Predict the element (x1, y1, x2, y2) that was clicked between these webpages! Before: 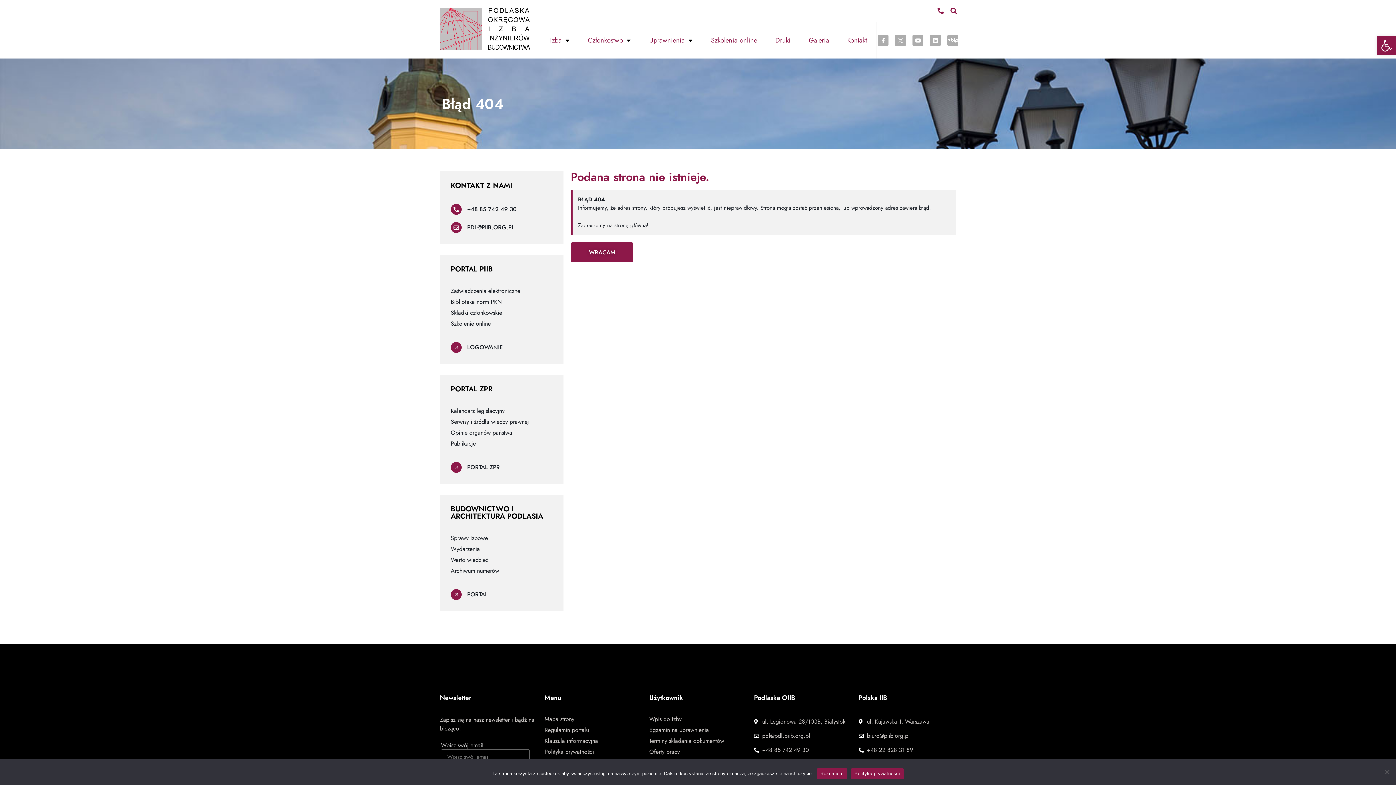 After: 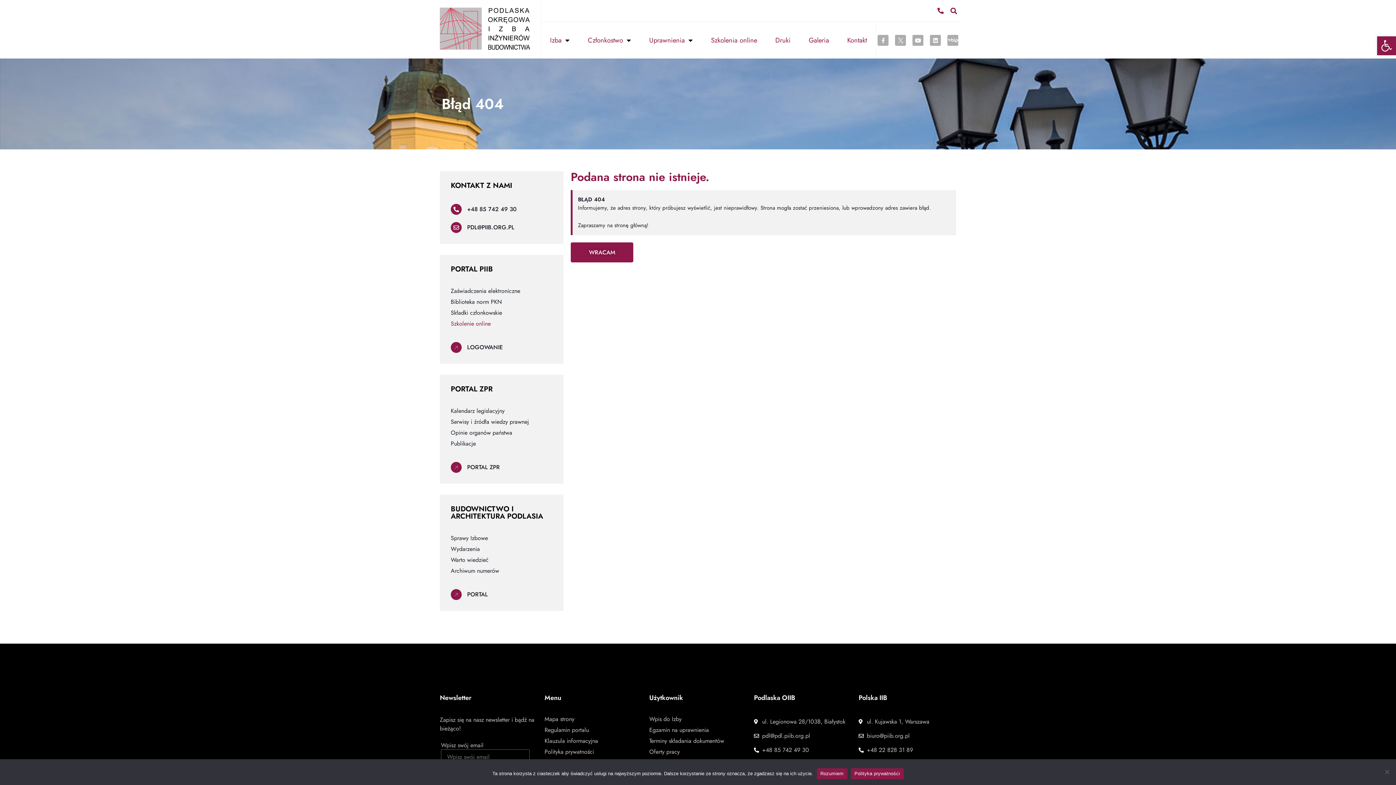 Action: bbox: (450, 320, 552, 327) label: Szkolenie online